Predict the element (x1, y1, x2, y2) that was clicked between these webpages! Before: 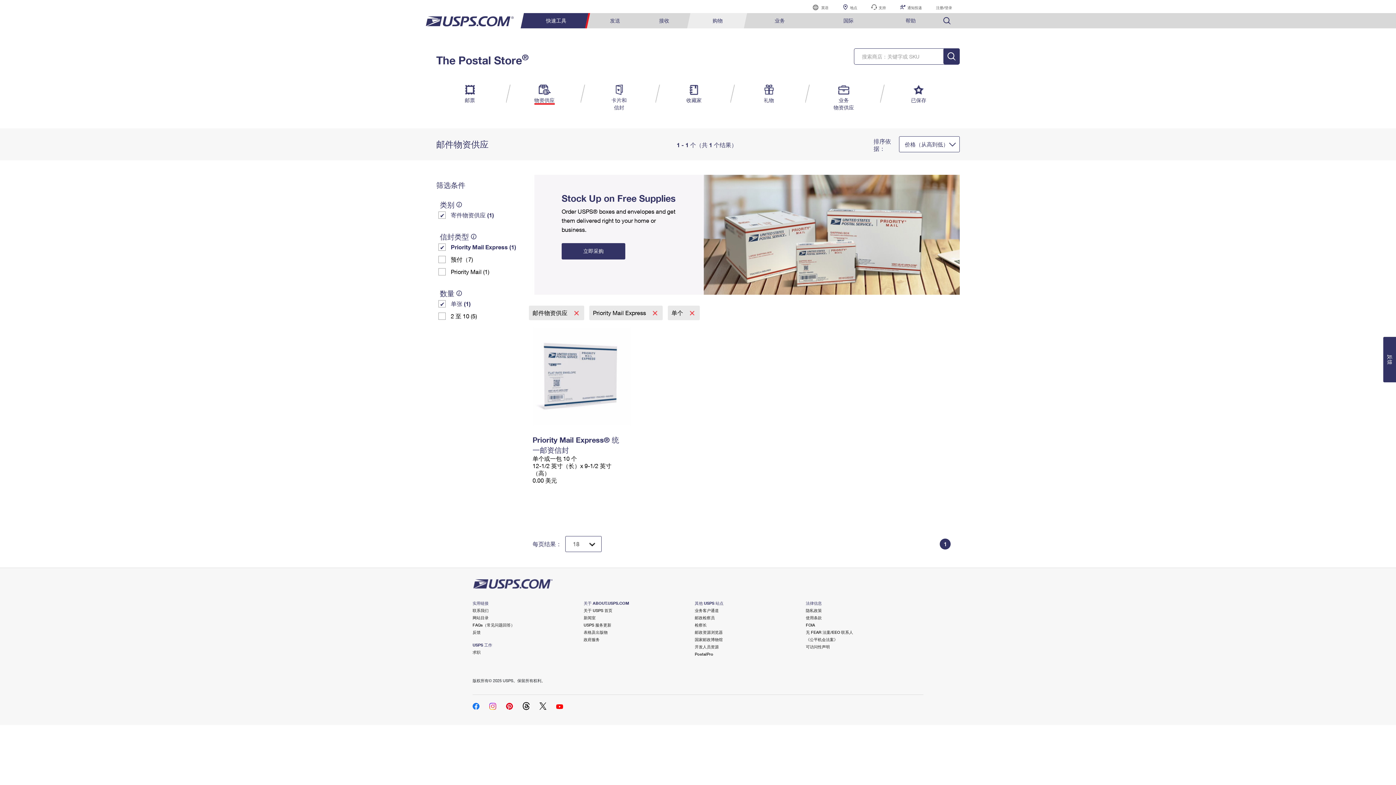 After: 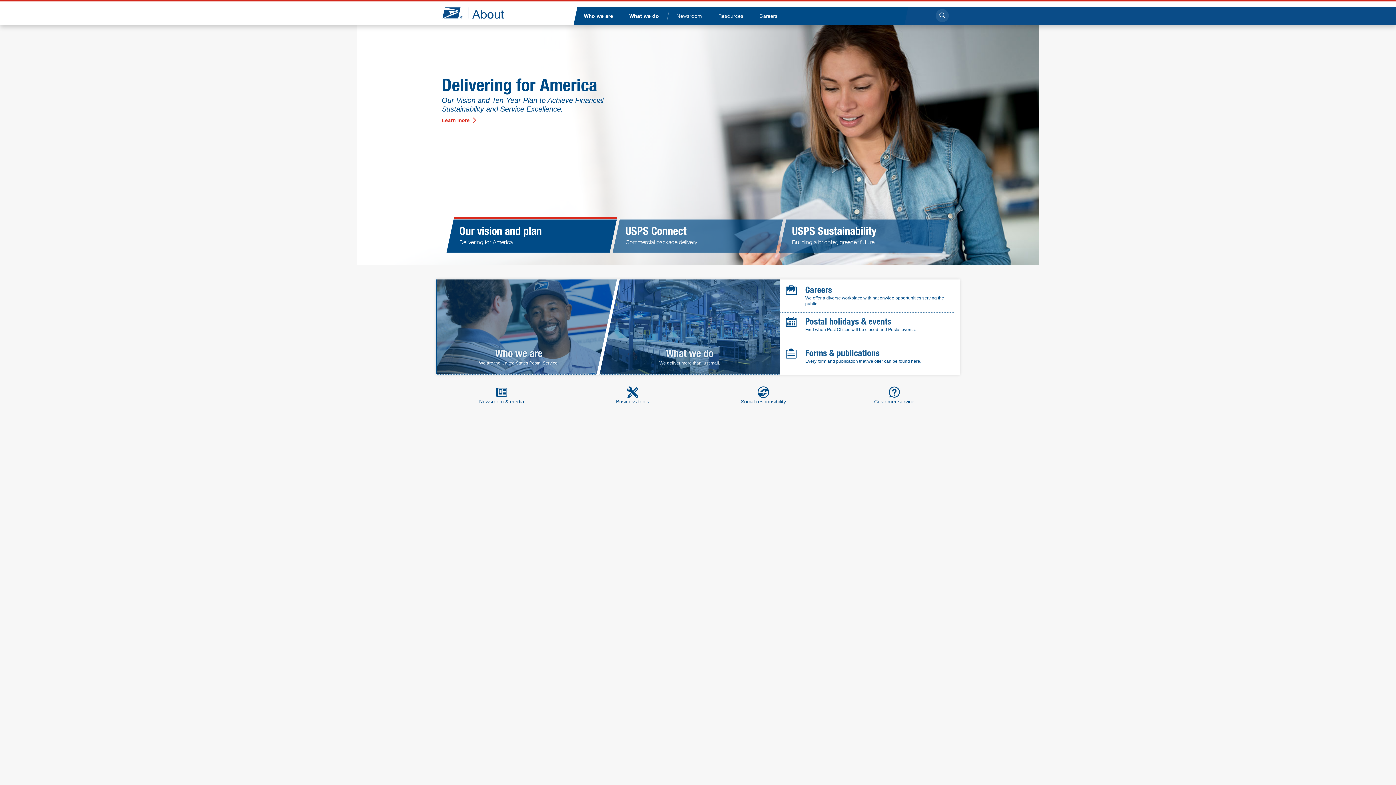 Action: label: FOIA bbox: (806, 622, 815, 627)